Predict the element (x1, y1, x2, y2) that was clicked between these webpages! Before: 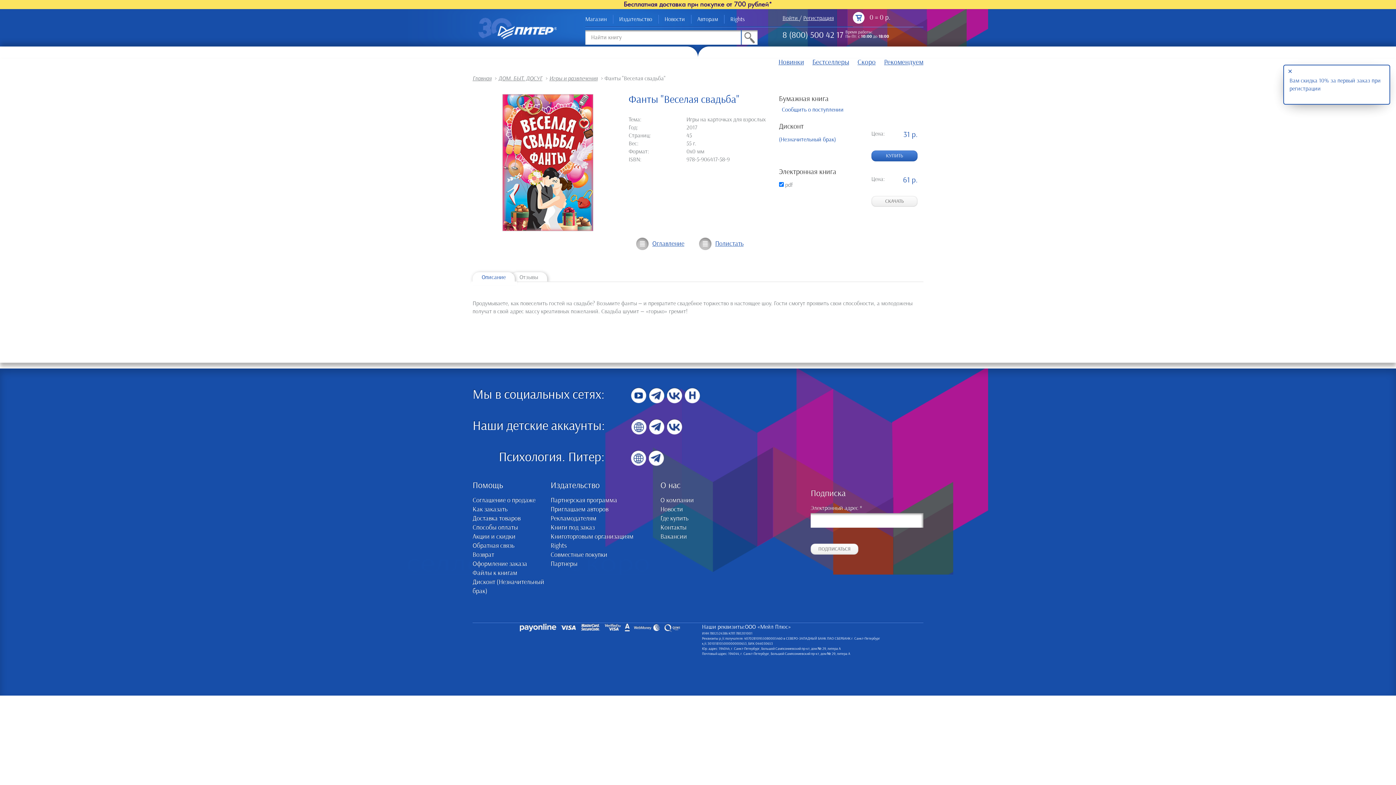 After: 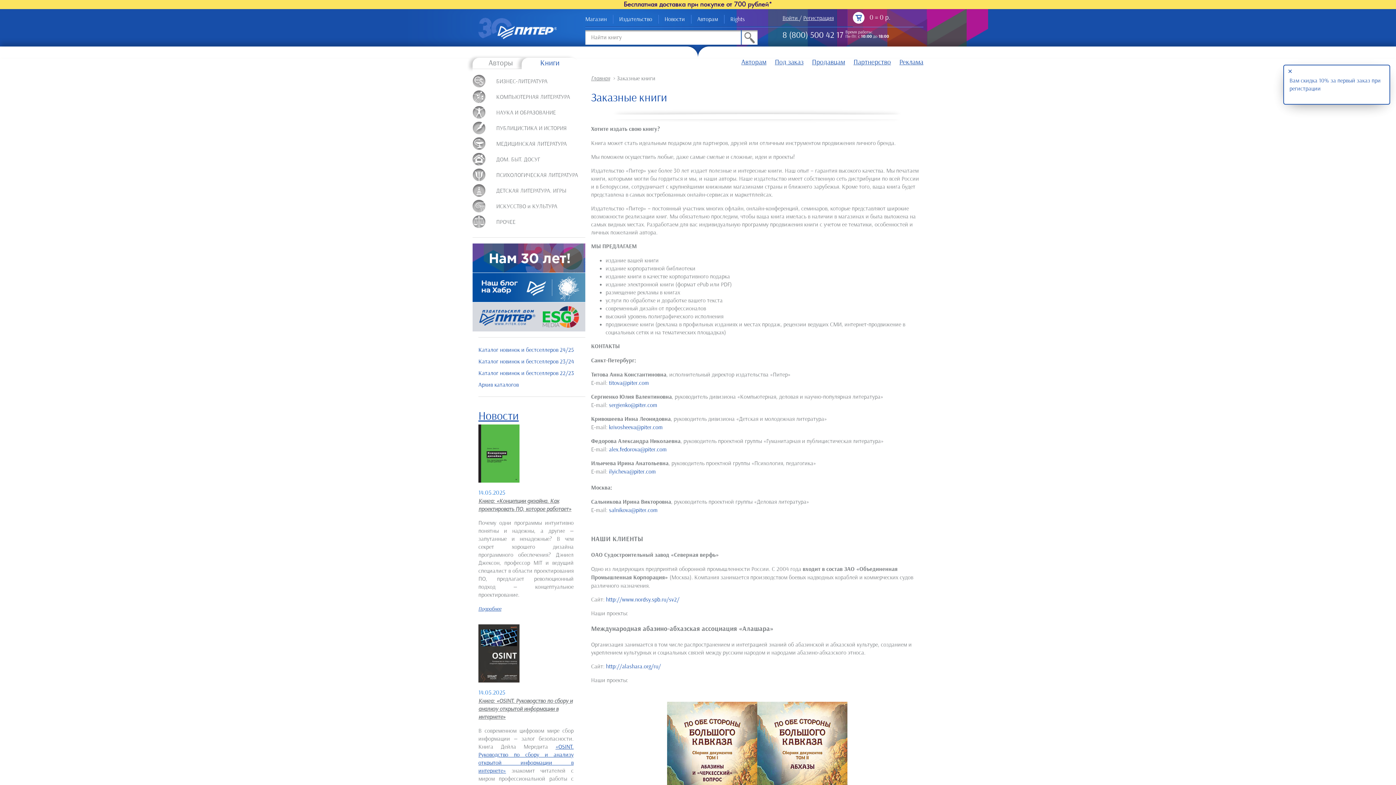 Action: bbox: (550, 523, 657, 532) label: Книги под заказ